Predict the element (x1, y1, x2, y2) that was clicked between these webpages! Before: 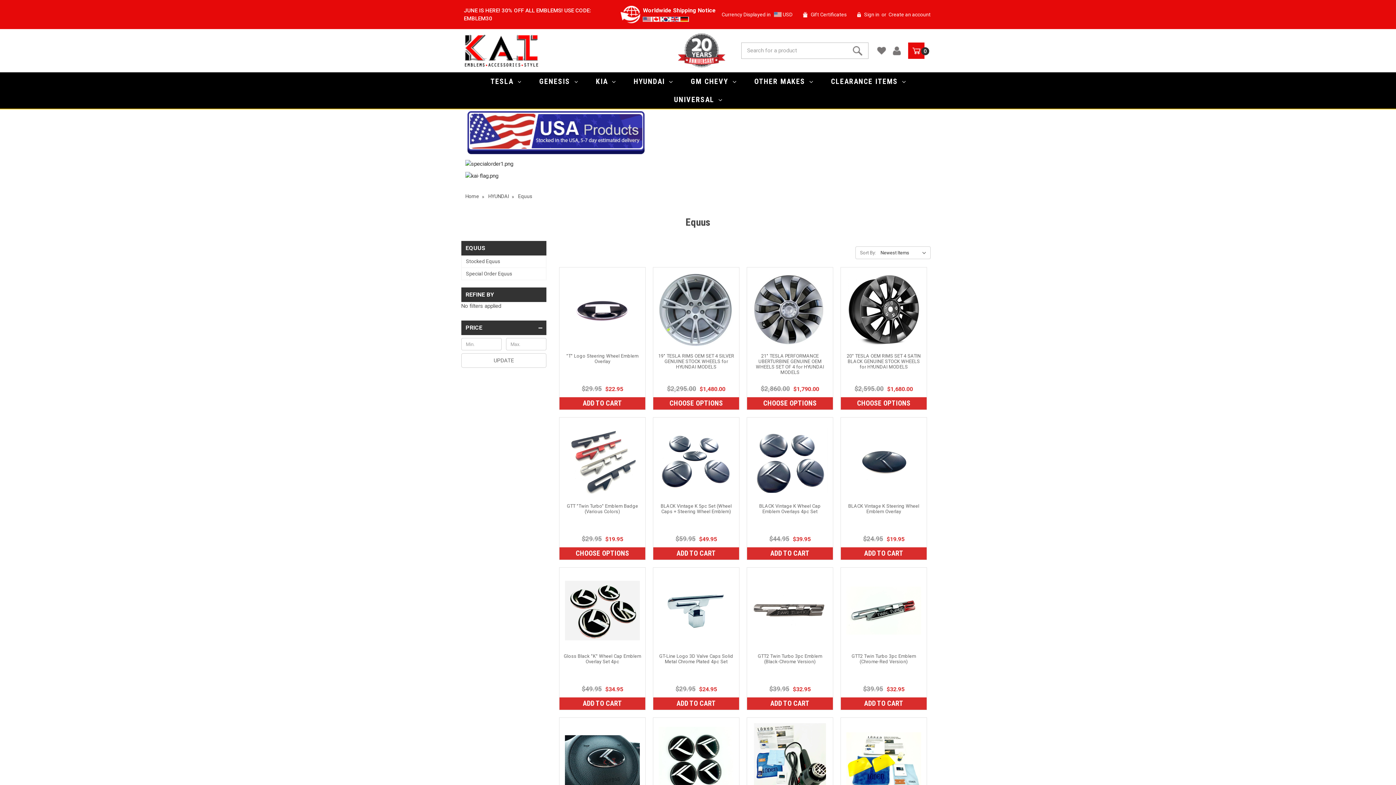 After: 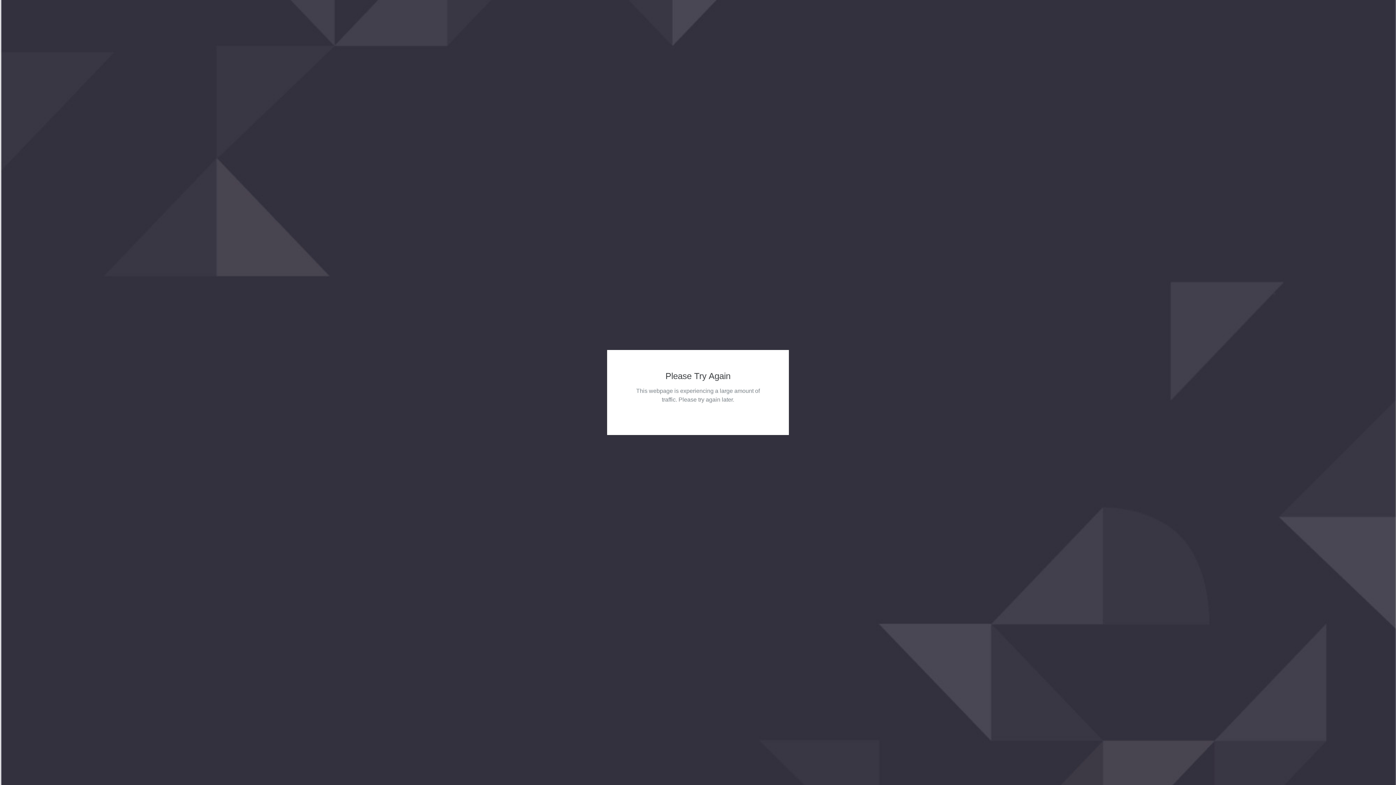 Action: bbox: (877, 47, 886, 53)